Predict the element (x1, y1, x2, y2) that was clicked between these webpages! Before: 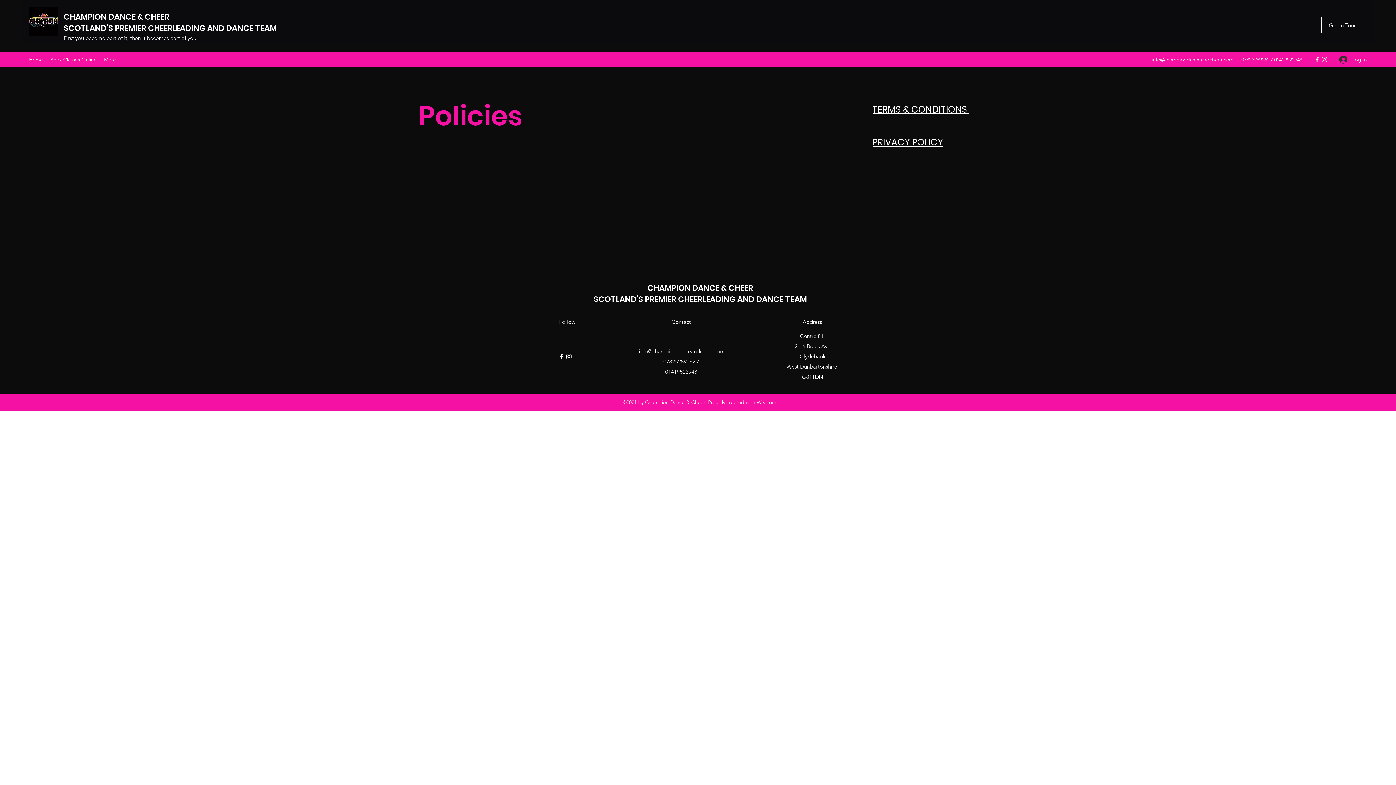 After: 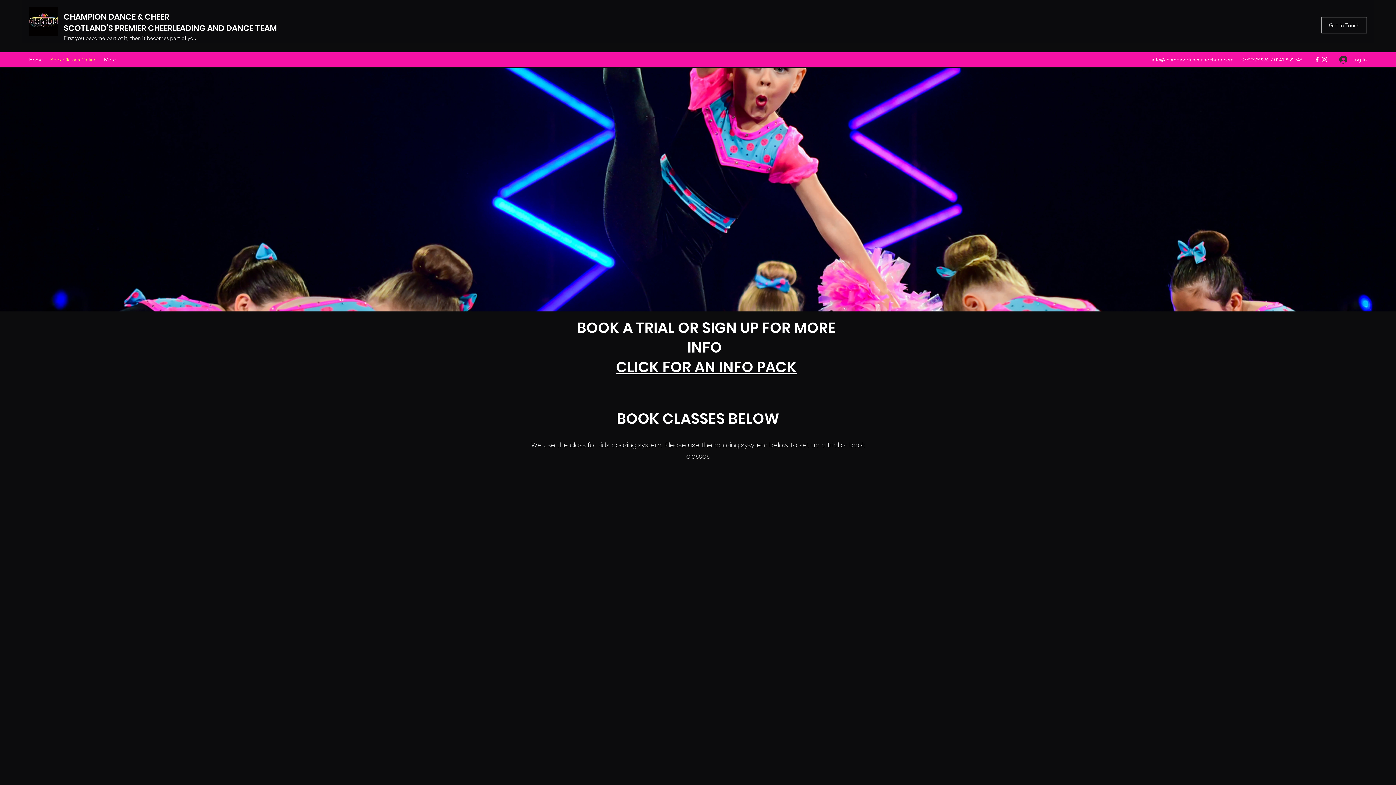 Action: bbox: (46, 54, 100, 65) label: Book Classes Online